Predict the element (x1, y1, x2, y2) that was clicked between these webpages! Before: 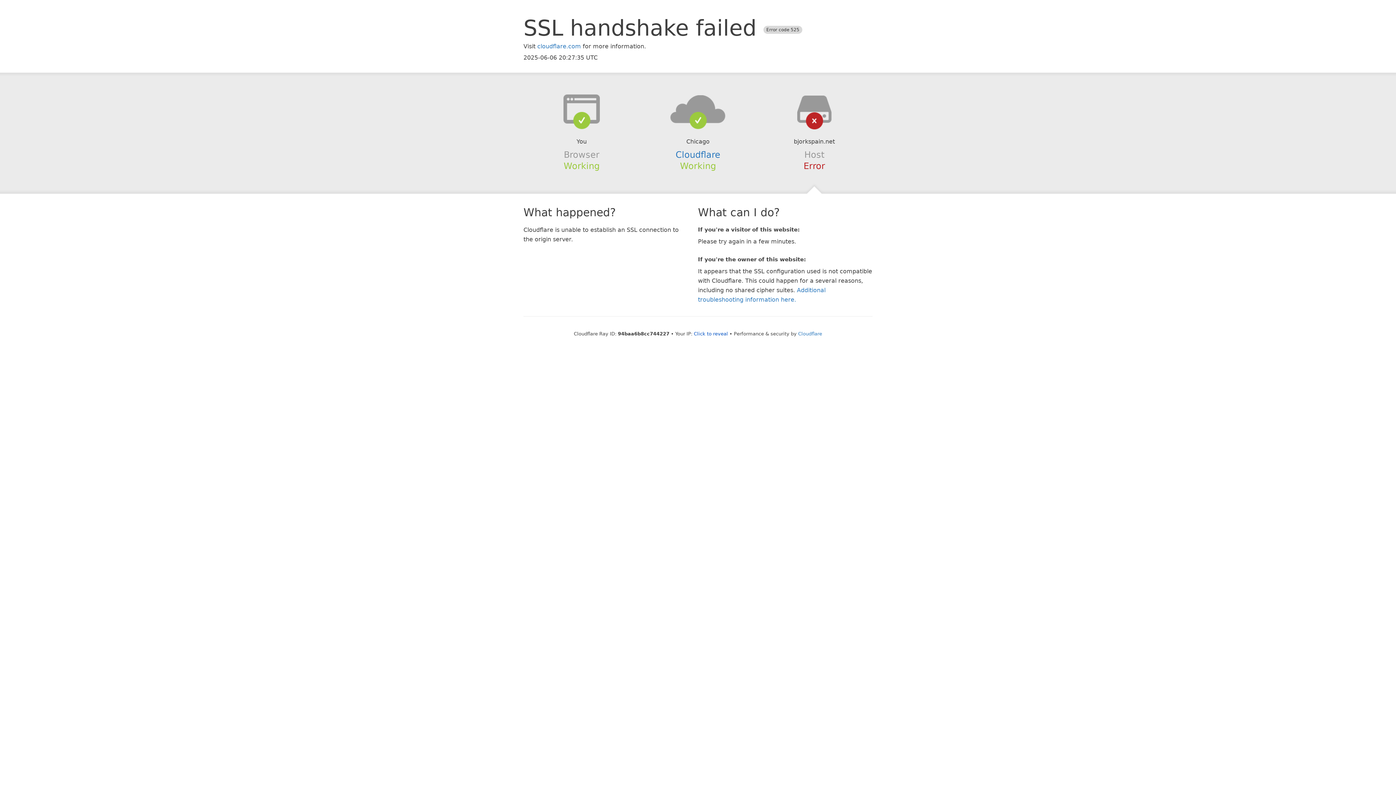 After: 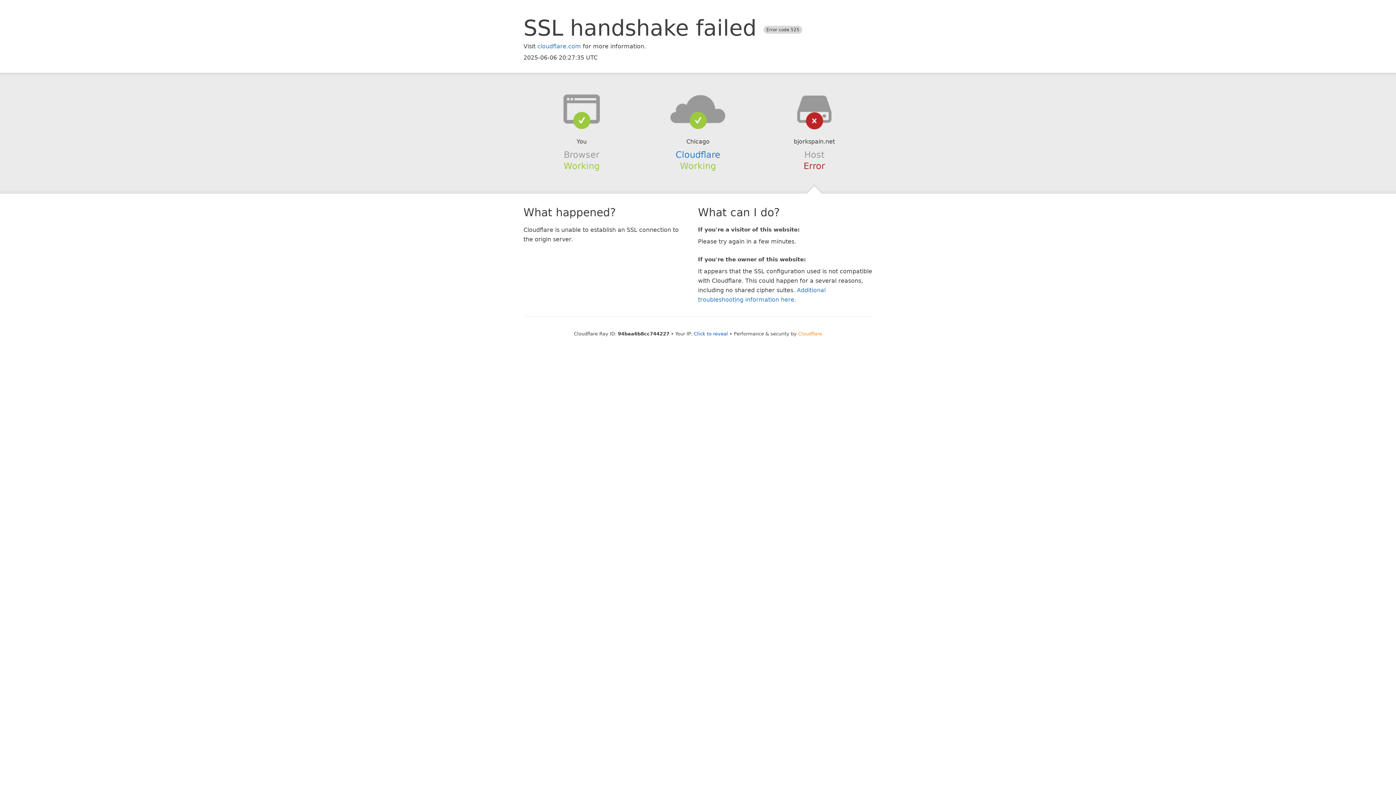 Action: label: Cloudflare bbox: (798, 331, 822, 336)